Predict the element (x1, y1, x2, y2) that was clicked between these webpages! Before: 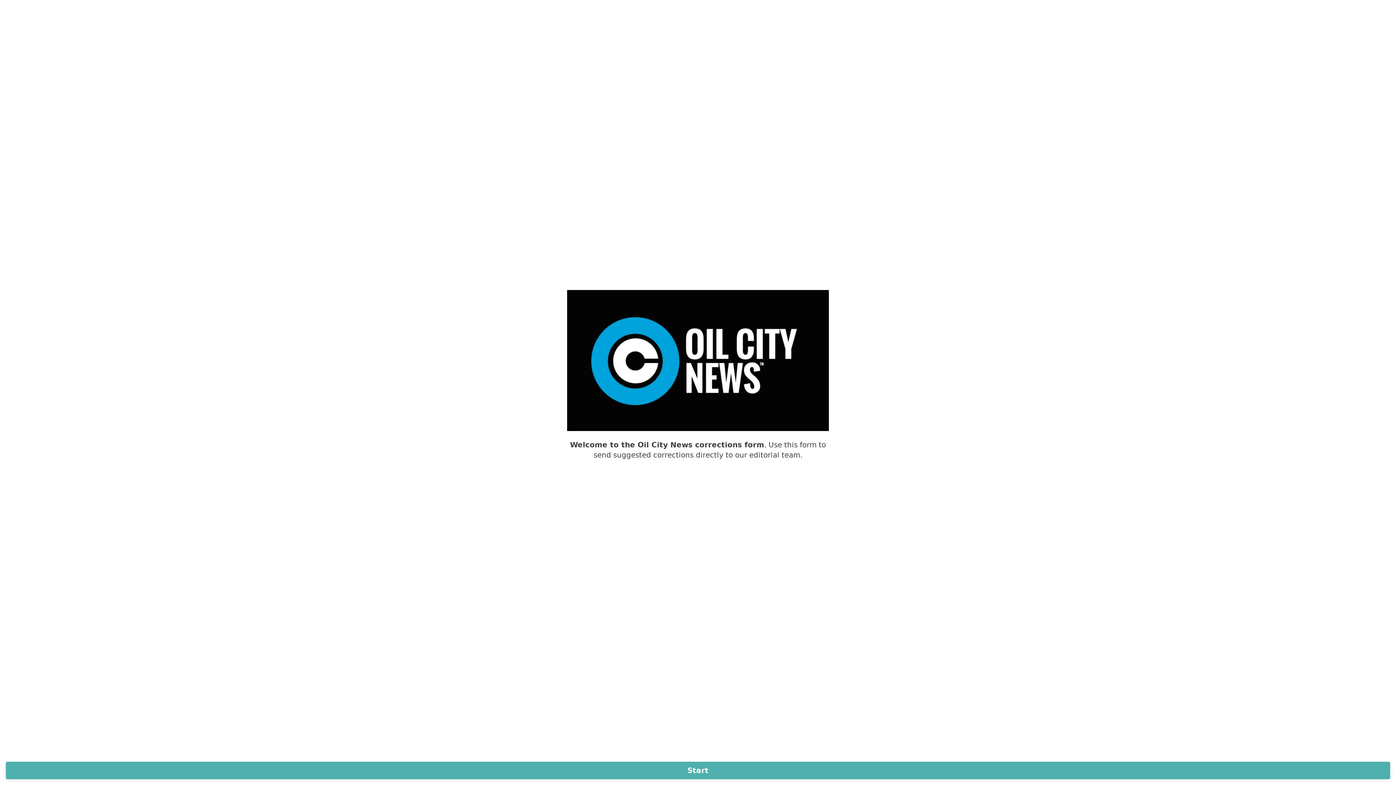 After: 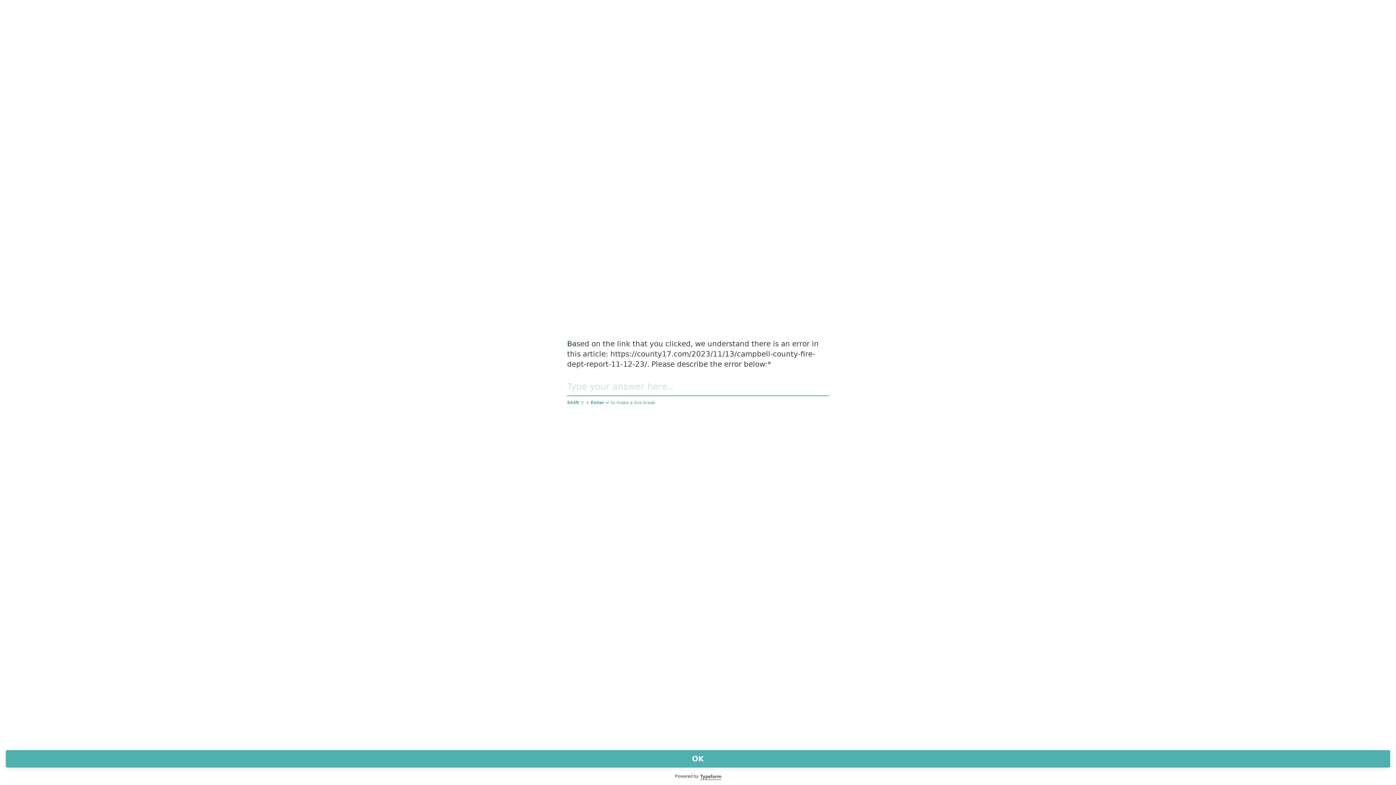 Action: label: Start bbox: (5, 762, 1390, 779)